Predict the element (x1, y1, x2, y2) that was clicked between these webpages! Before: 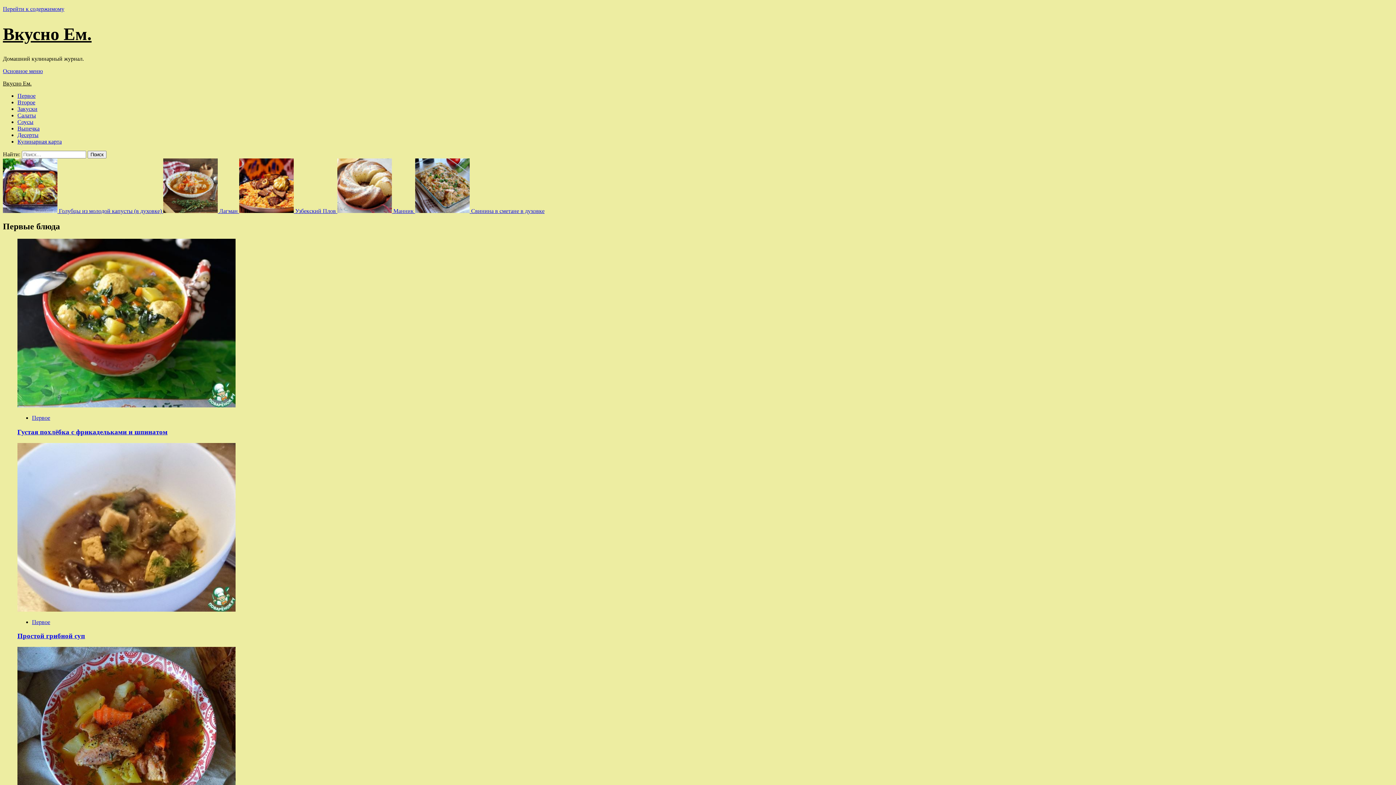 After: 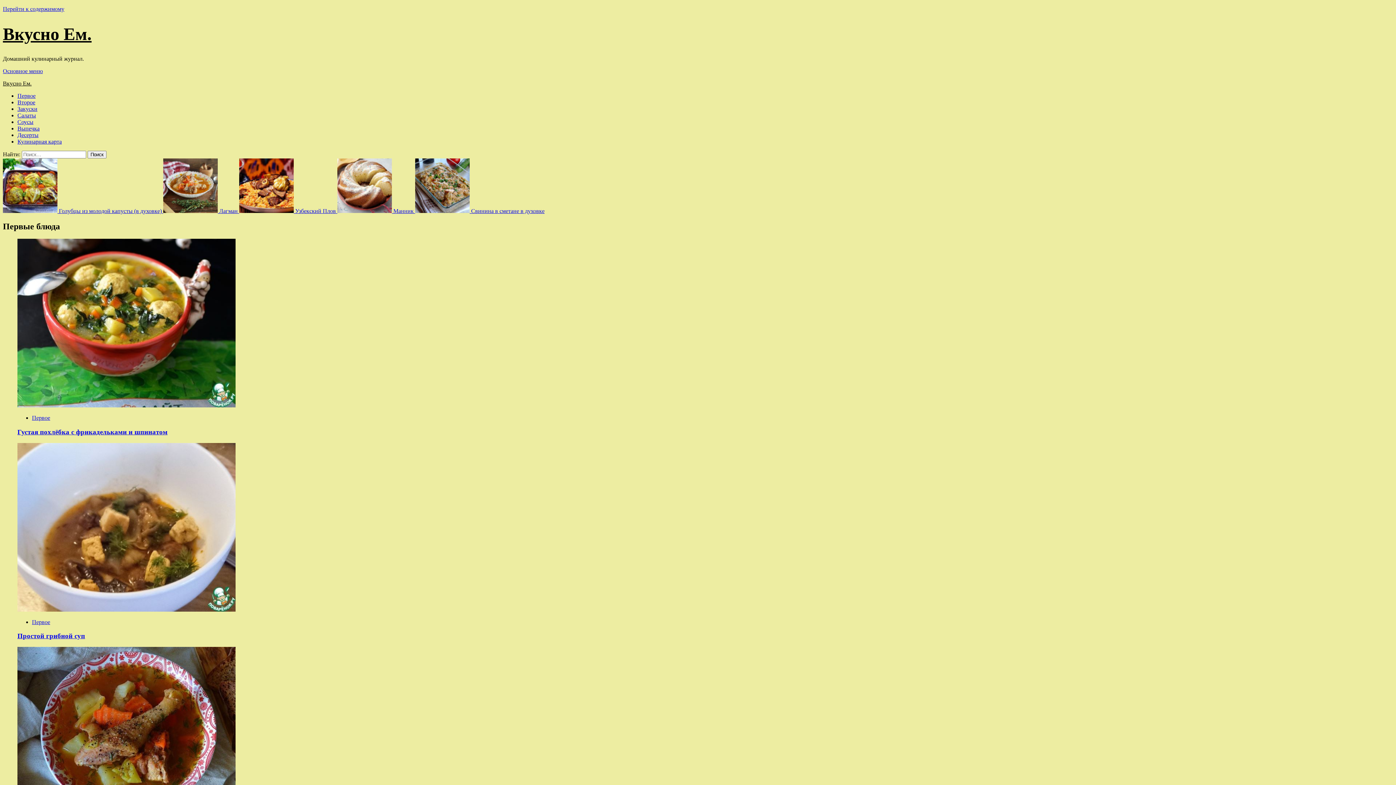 Action: label: Toggle Primary Menu bbox: (2, 68, 42, 74)